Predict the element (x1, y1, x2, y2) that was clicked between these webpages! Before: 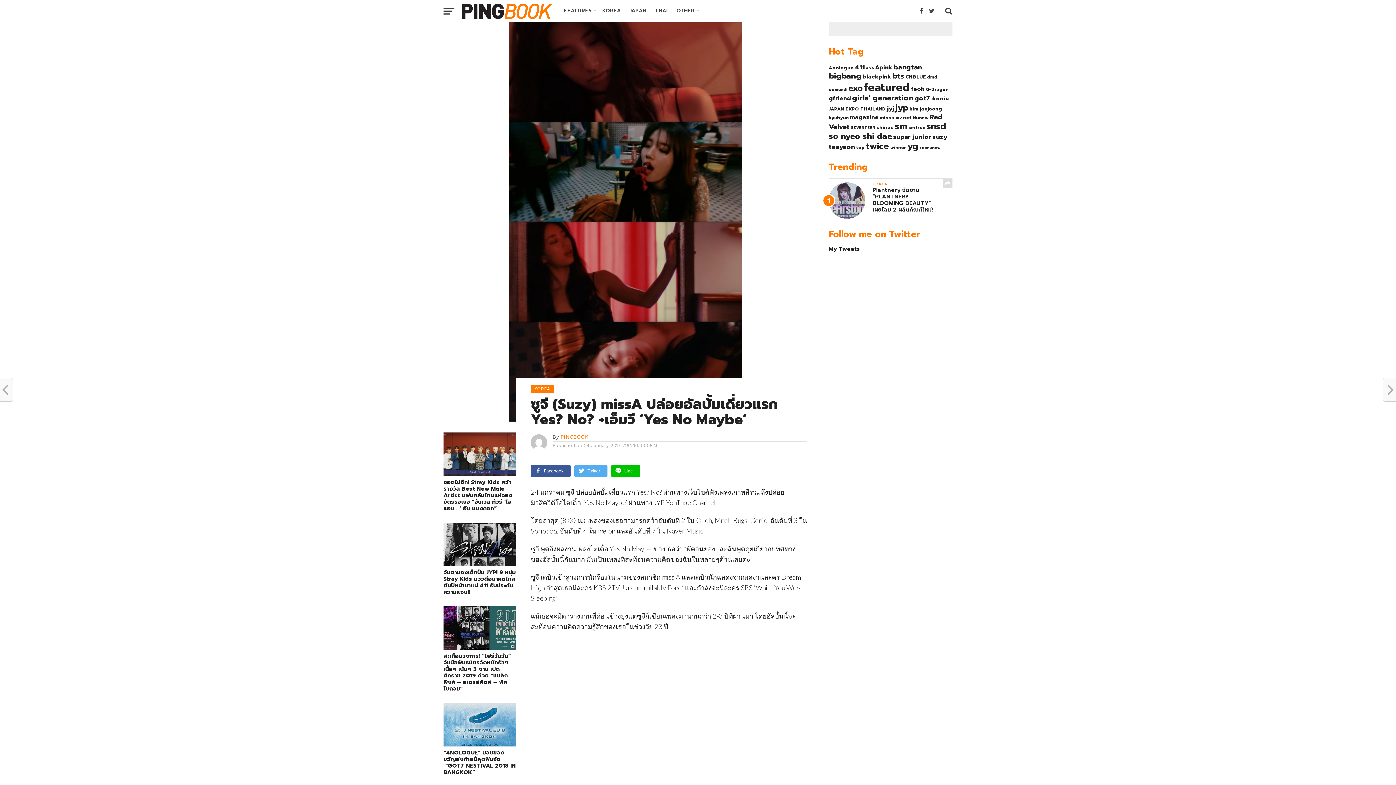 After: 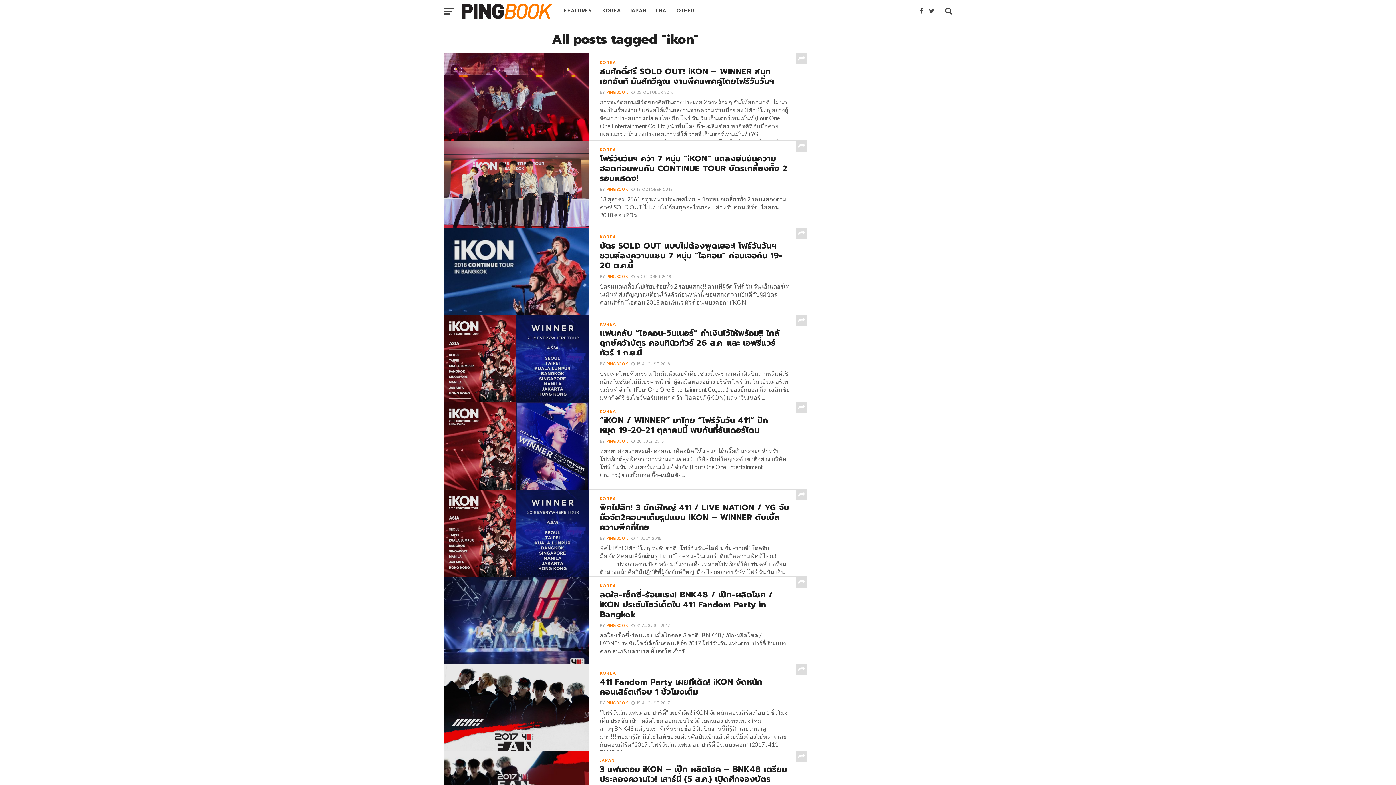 Action: bbox: (931, 94, 943, 102) label: ikon (24 items)